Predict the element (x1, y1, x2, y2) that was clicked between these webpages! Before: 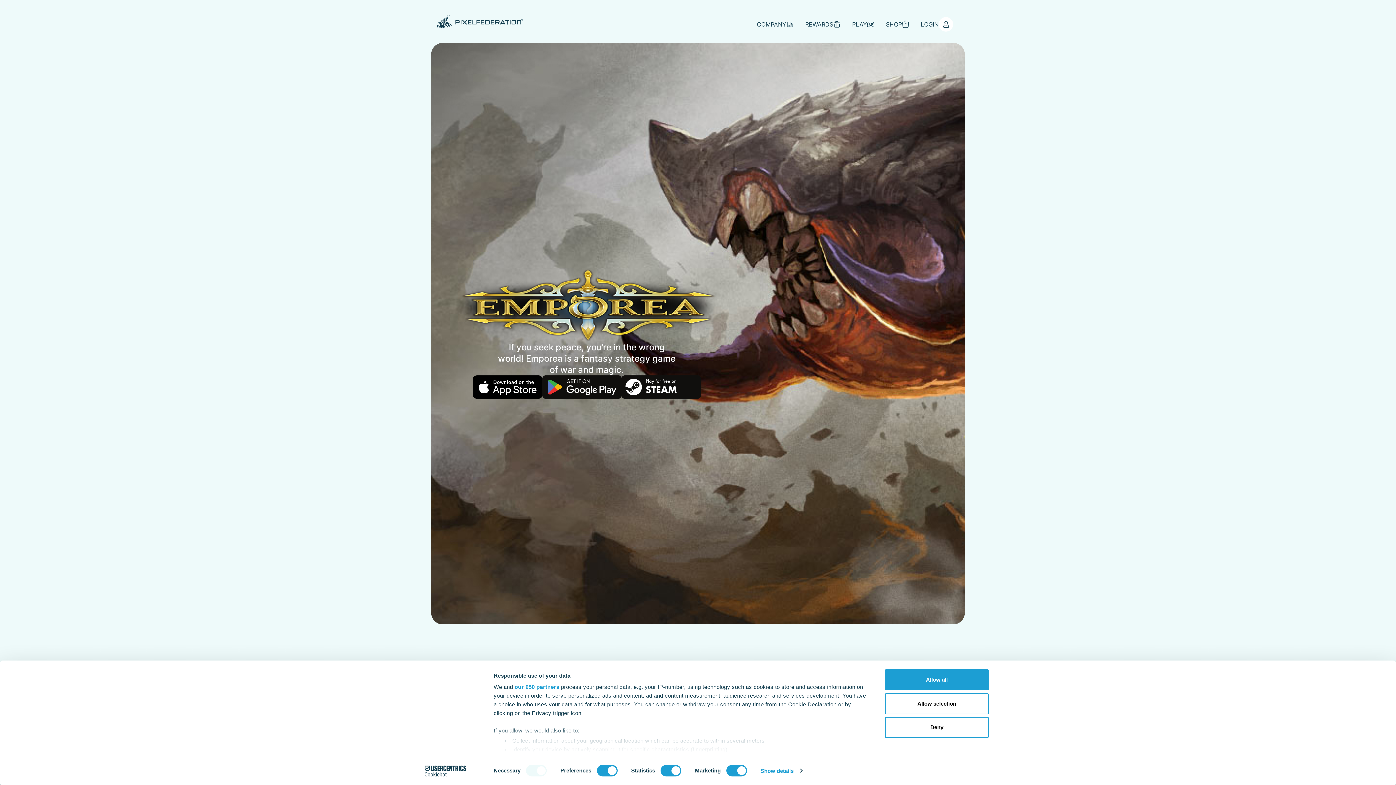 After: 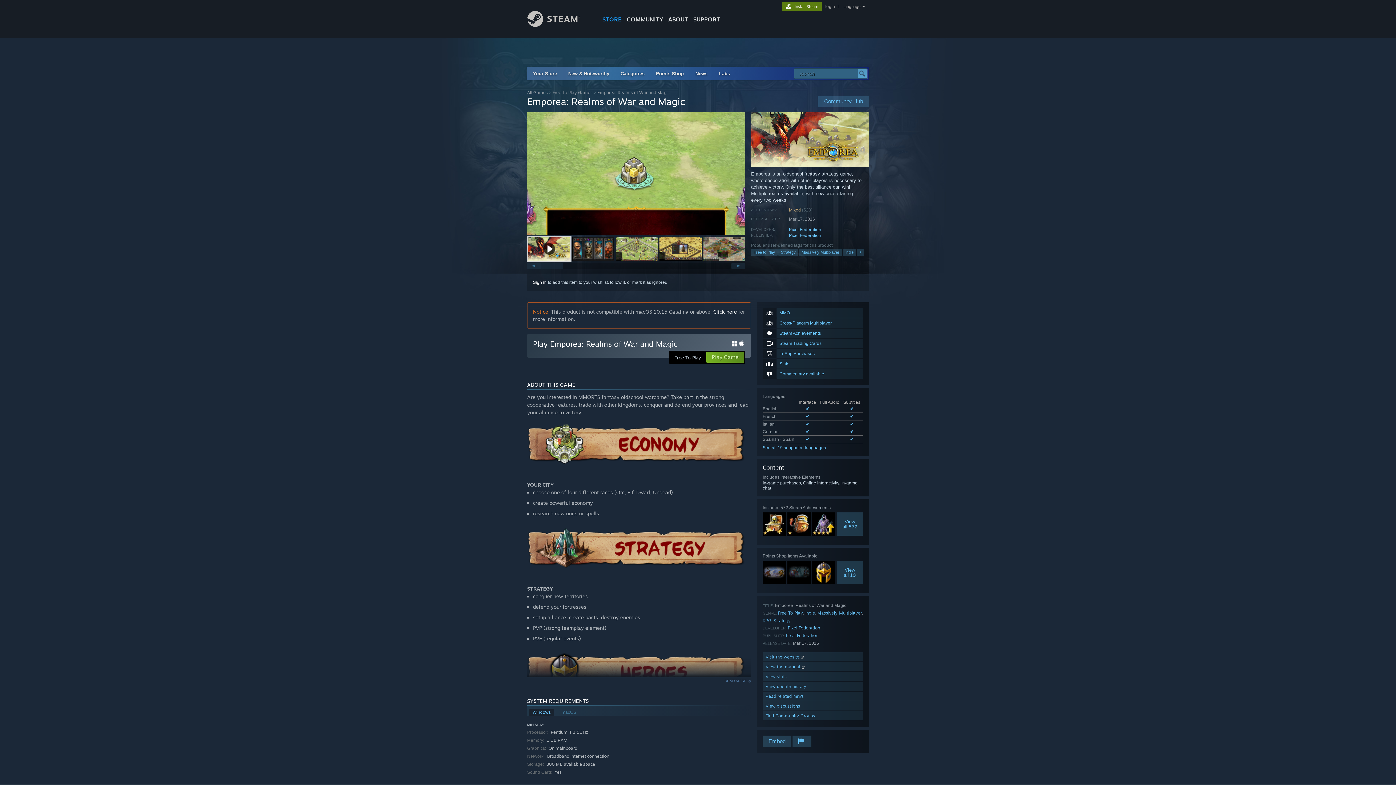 Action: bbox: (621, 375, 700, 398)